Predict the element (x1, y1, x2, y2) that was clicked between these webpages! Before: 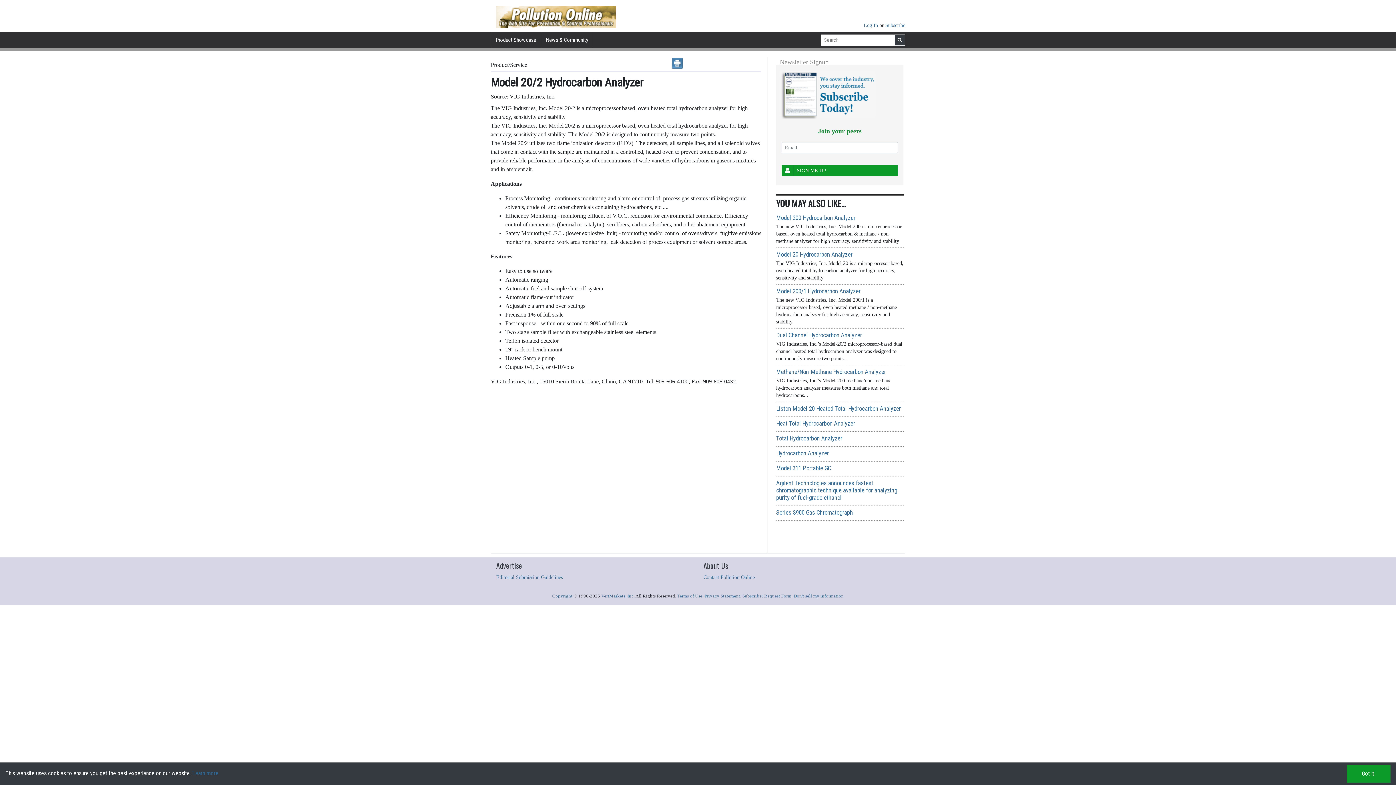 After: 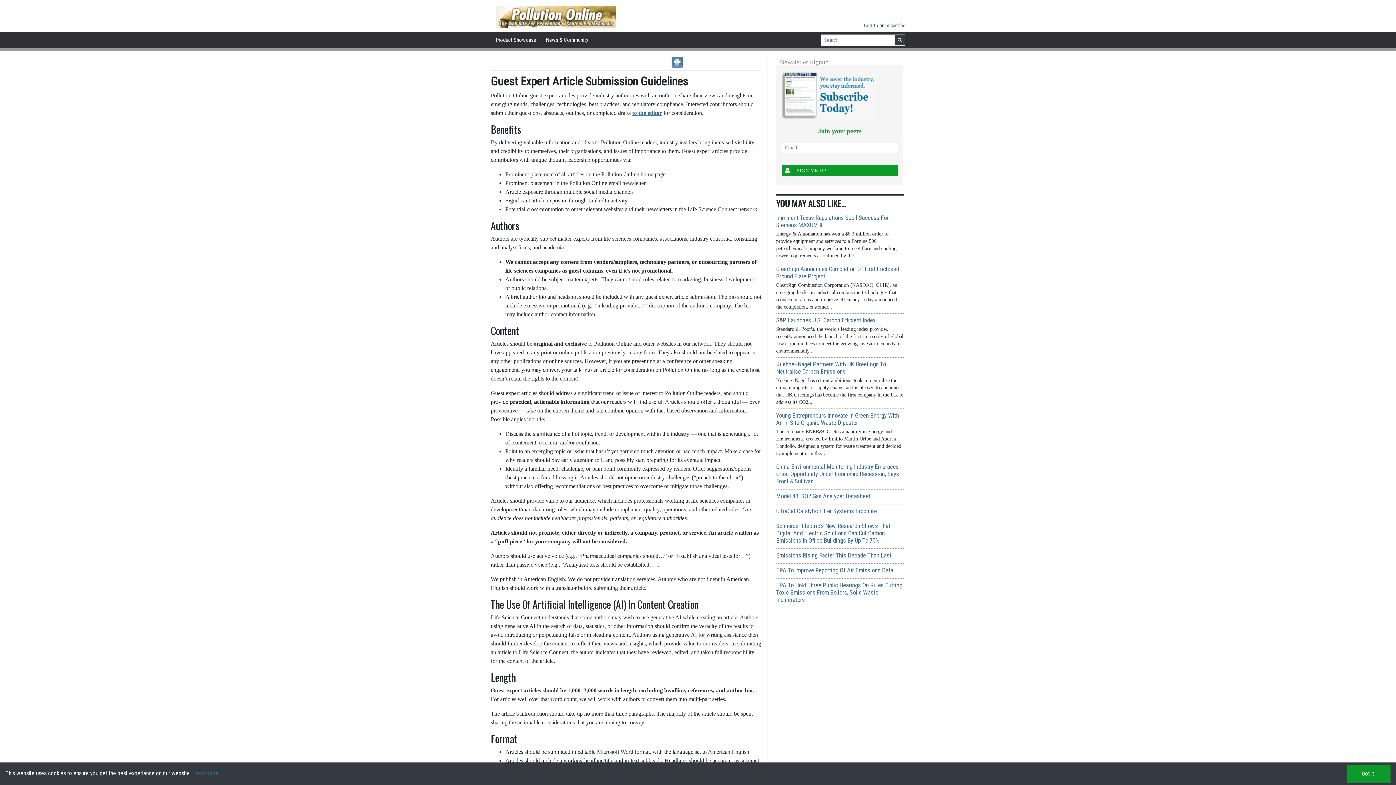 Action: bbox: (496, 574, 562, 580) label: Editorial Submission Guidelines